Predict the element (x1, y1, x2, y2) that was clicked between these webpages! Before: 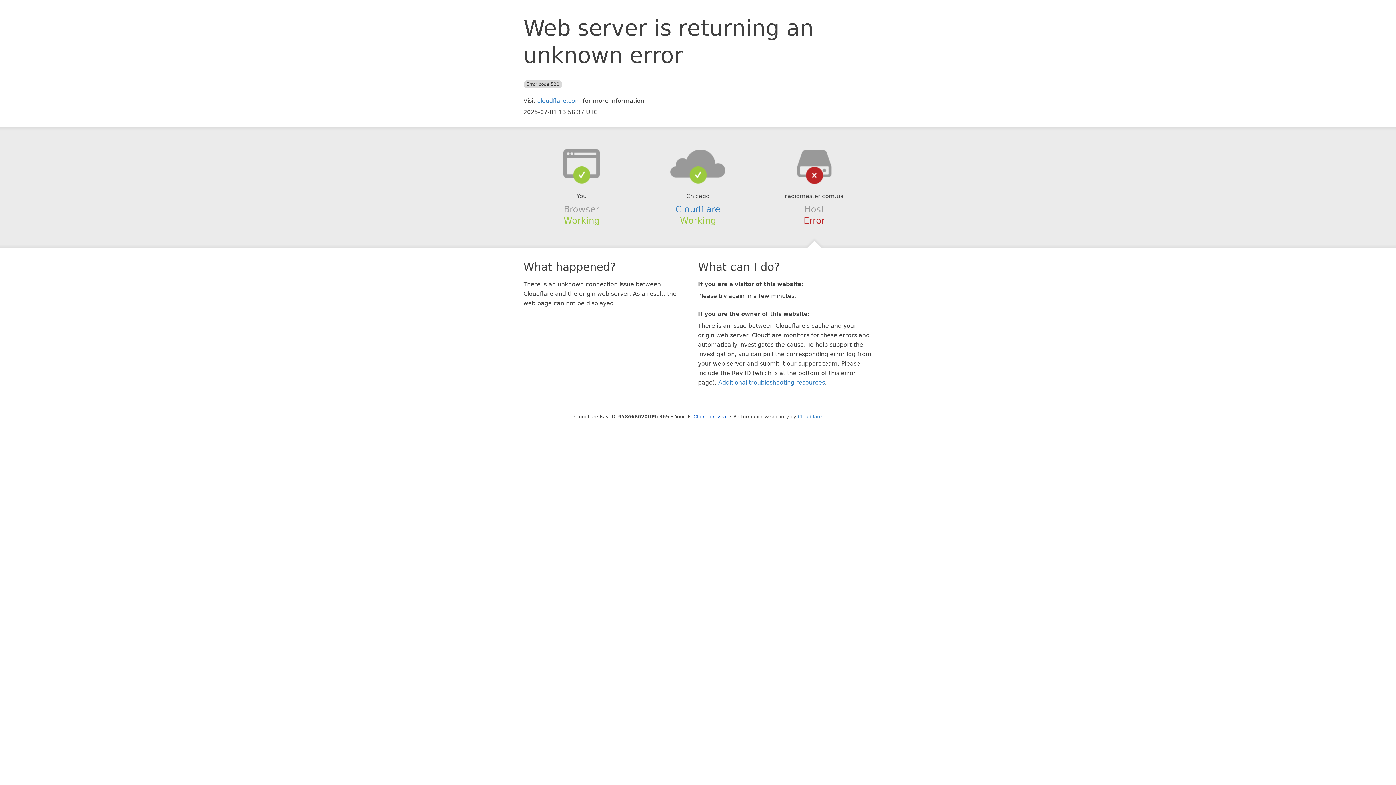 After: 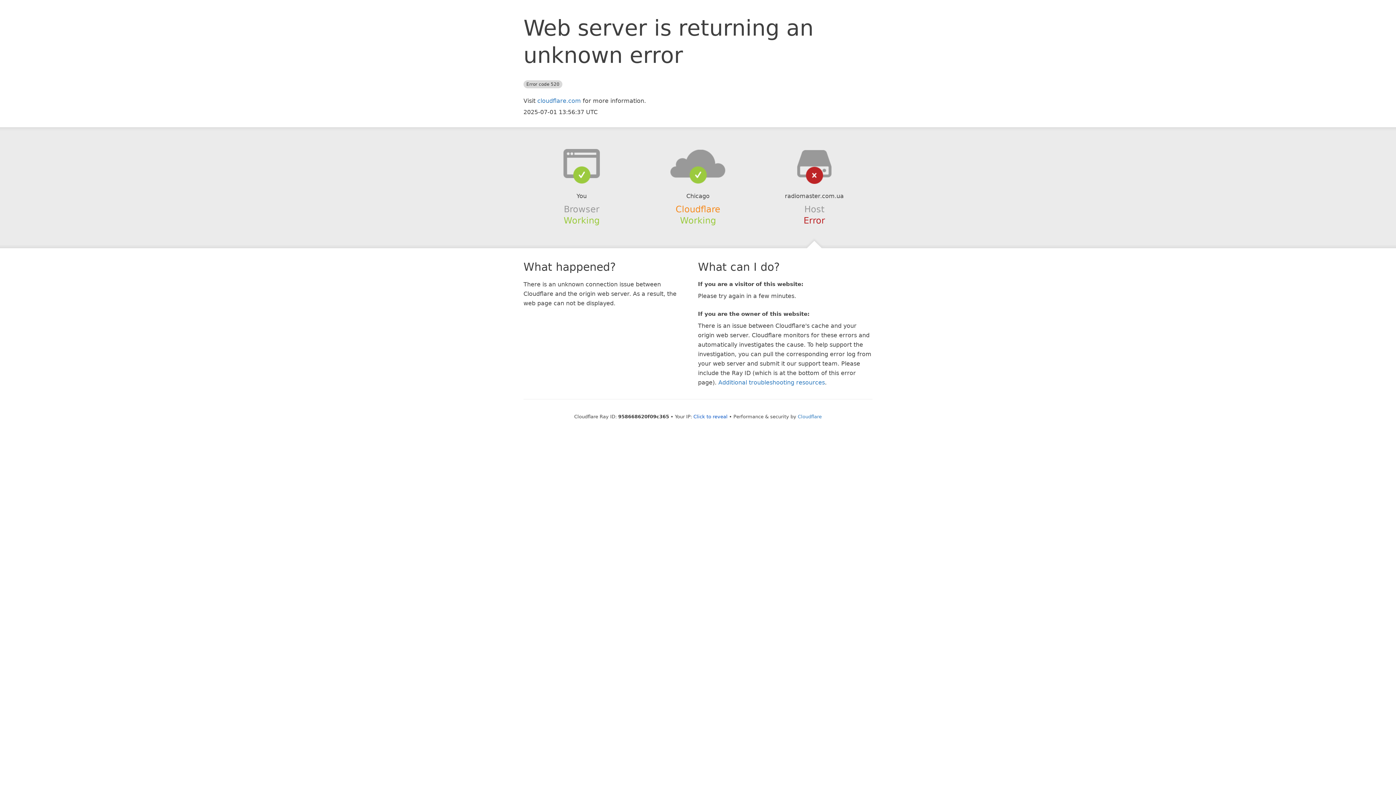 Action: bbox: (675, 204, 720, 214) label: Cloudflare